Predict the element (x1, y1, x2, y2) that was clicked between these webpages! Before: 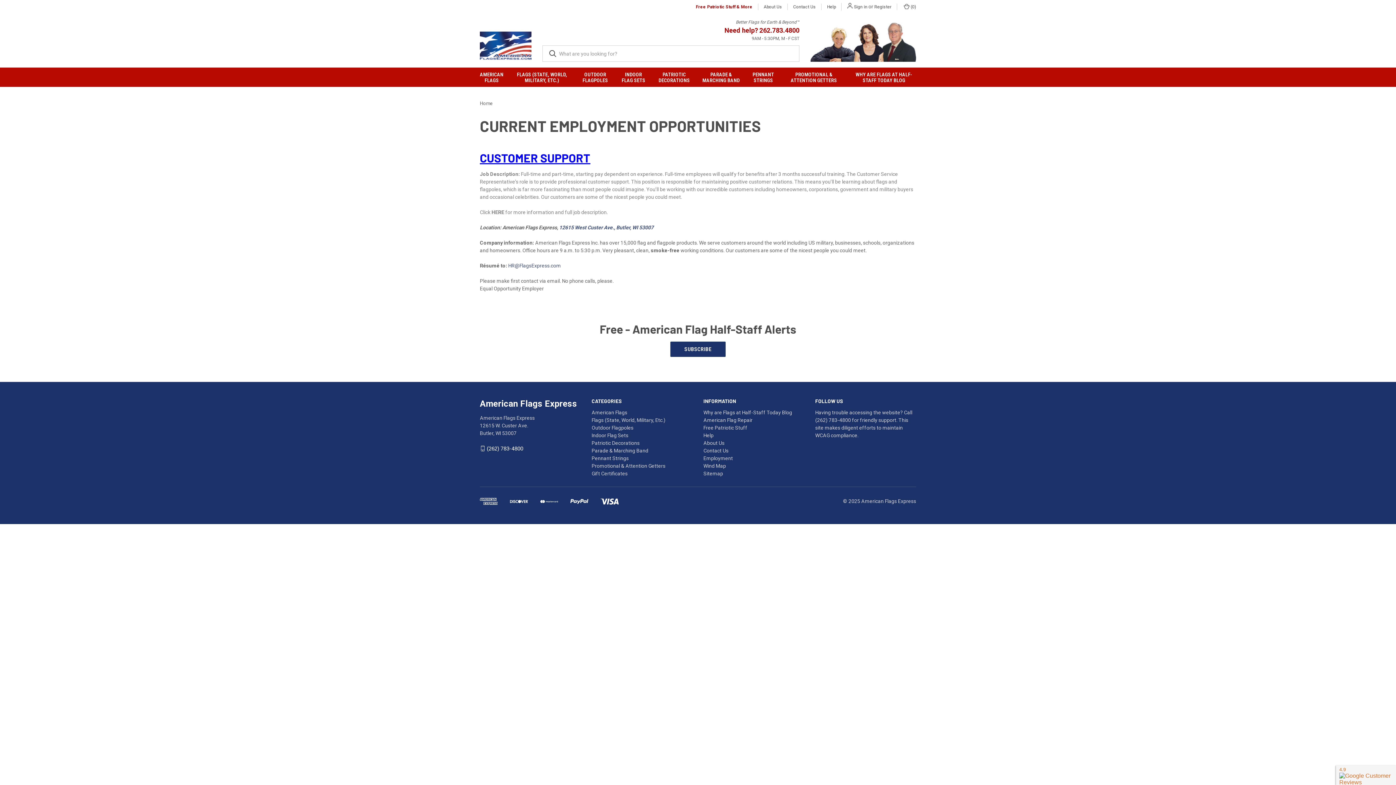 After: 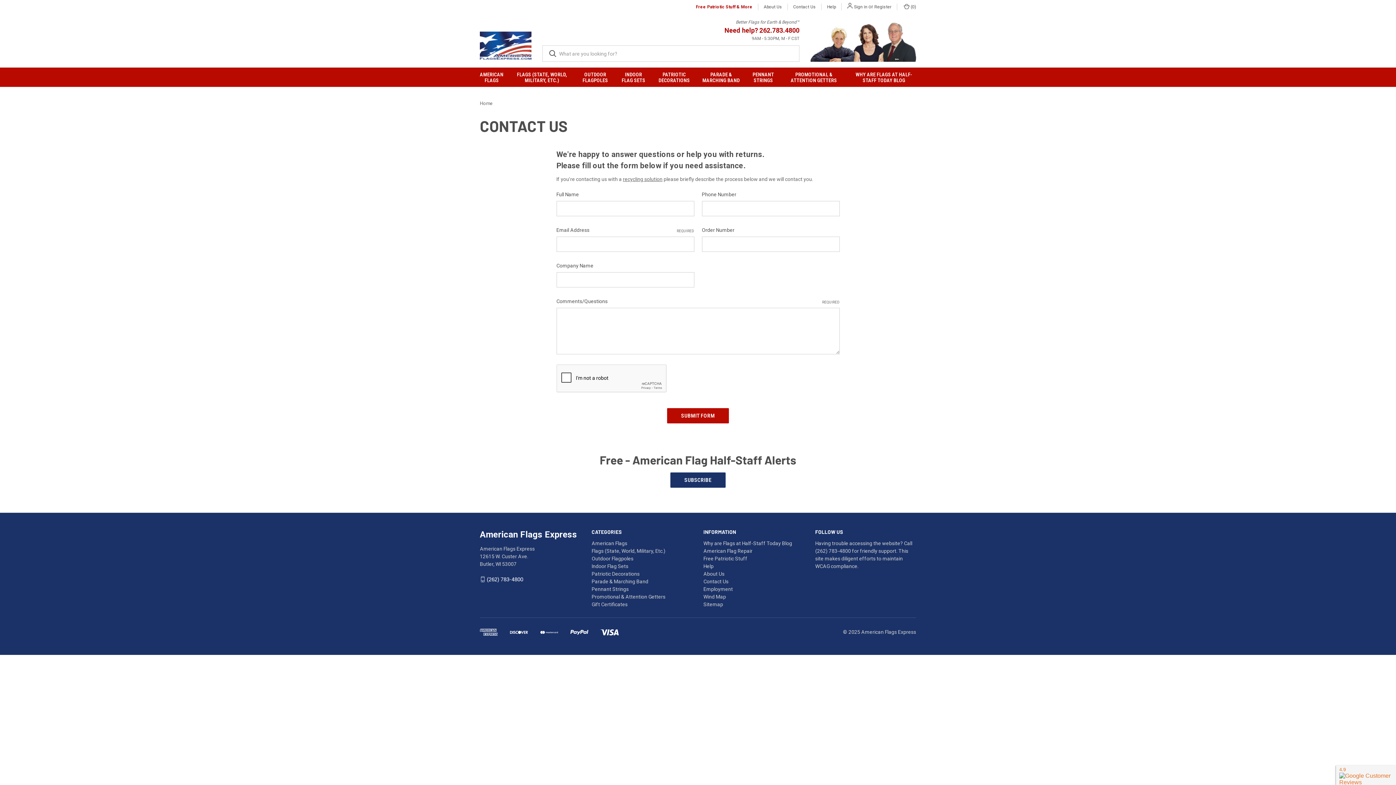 Action: bbox: (703, 447, 728, 453) label: Contact Us